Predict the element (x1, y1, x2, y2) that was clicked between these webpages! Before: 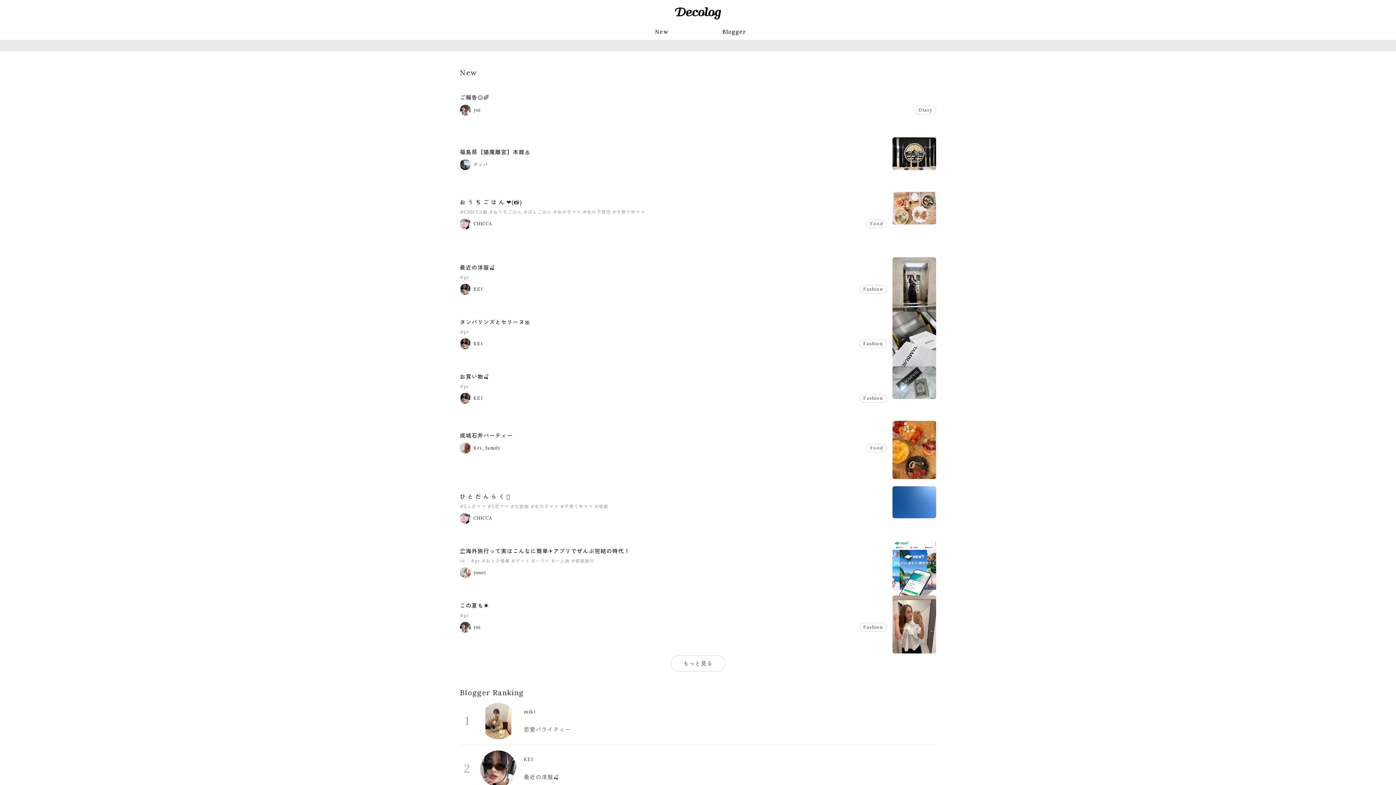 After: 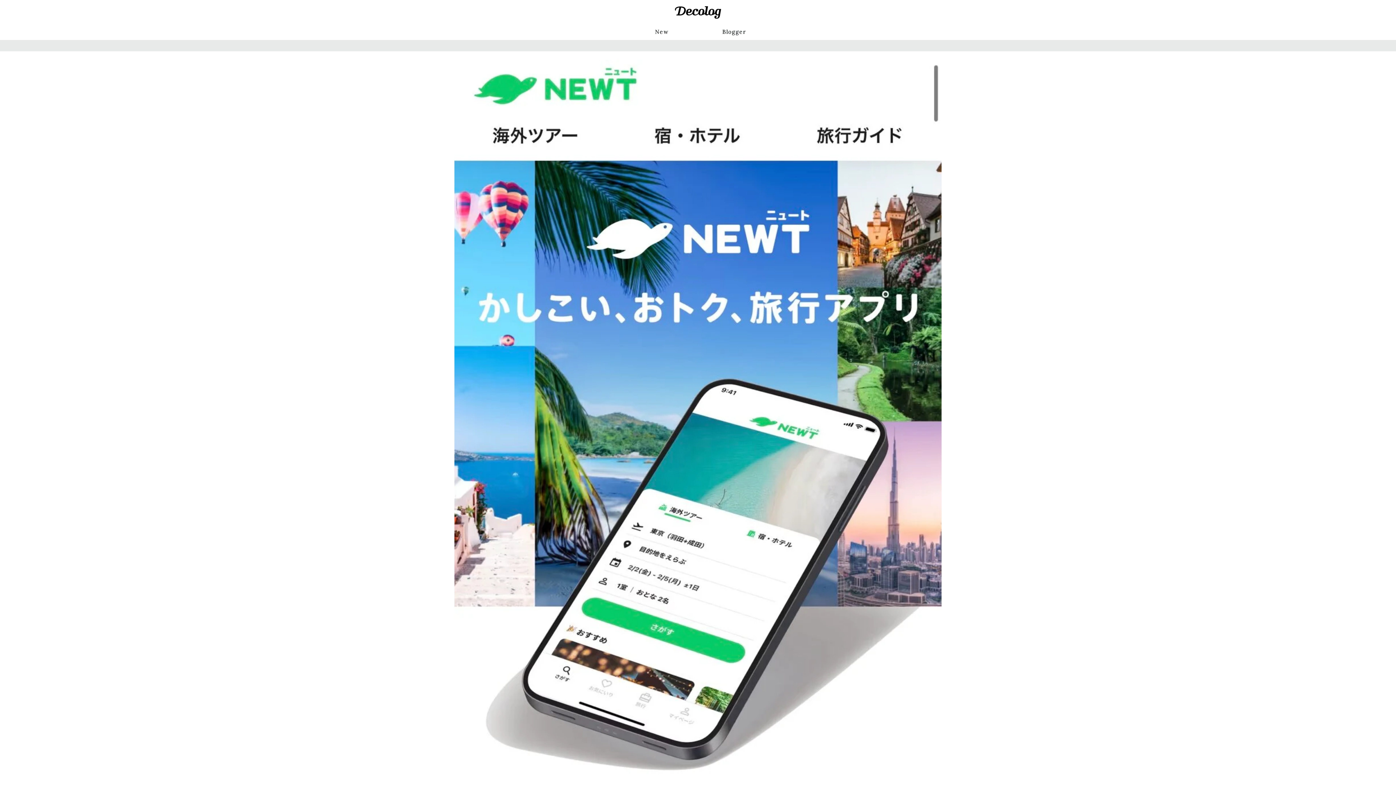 Action: bbox: (892, 541, 936, 606)